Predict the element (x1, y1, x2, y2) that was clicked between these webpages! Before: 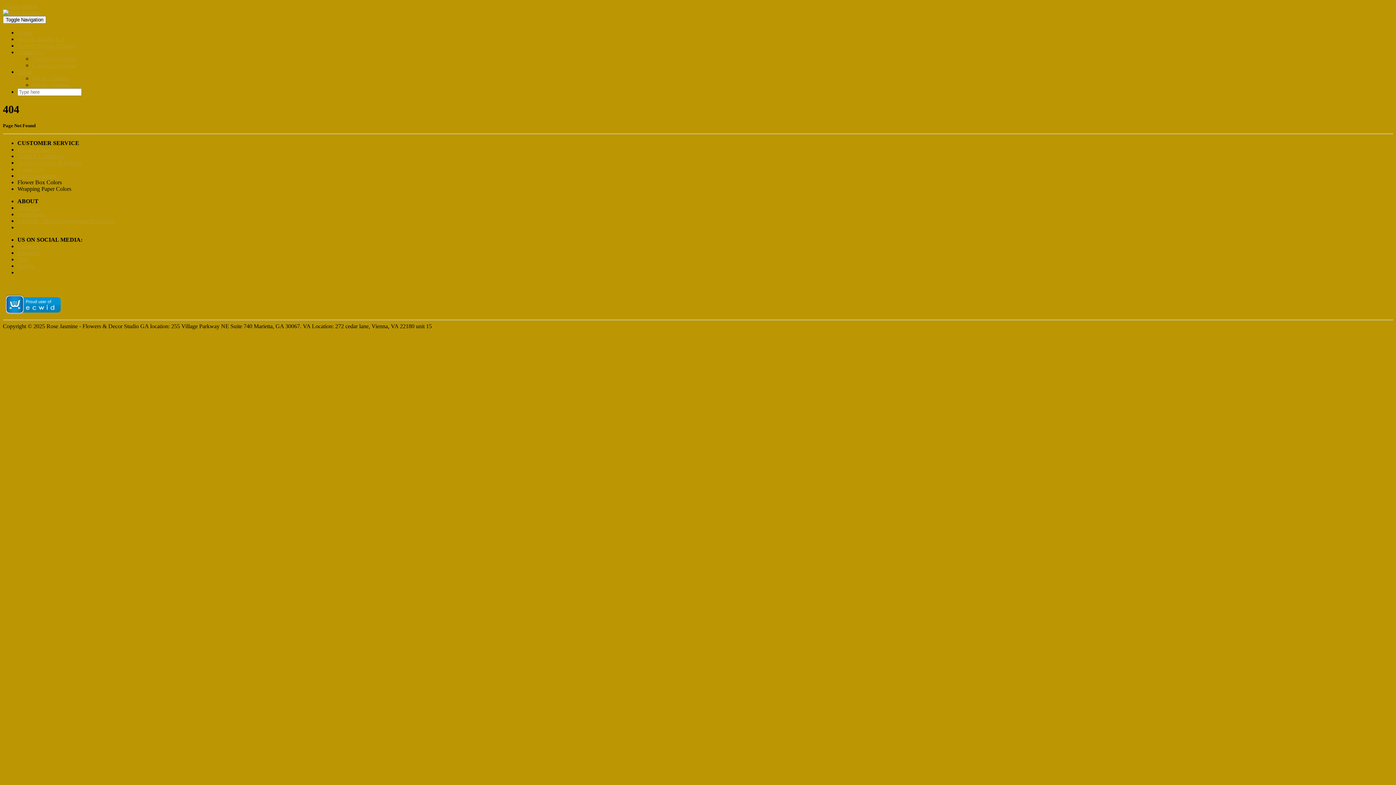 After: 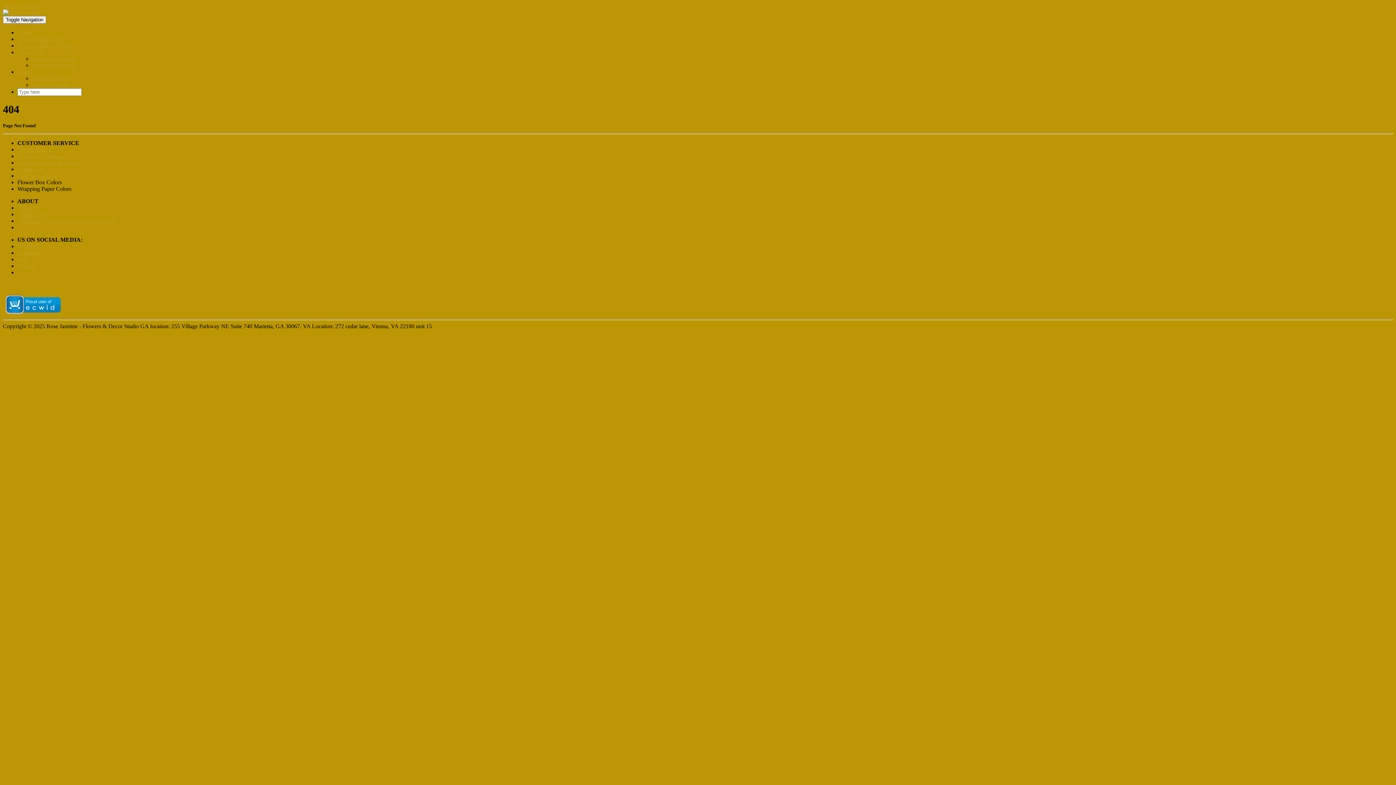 Action: bbox: (2, 2, 37, 9) label: Skip to content